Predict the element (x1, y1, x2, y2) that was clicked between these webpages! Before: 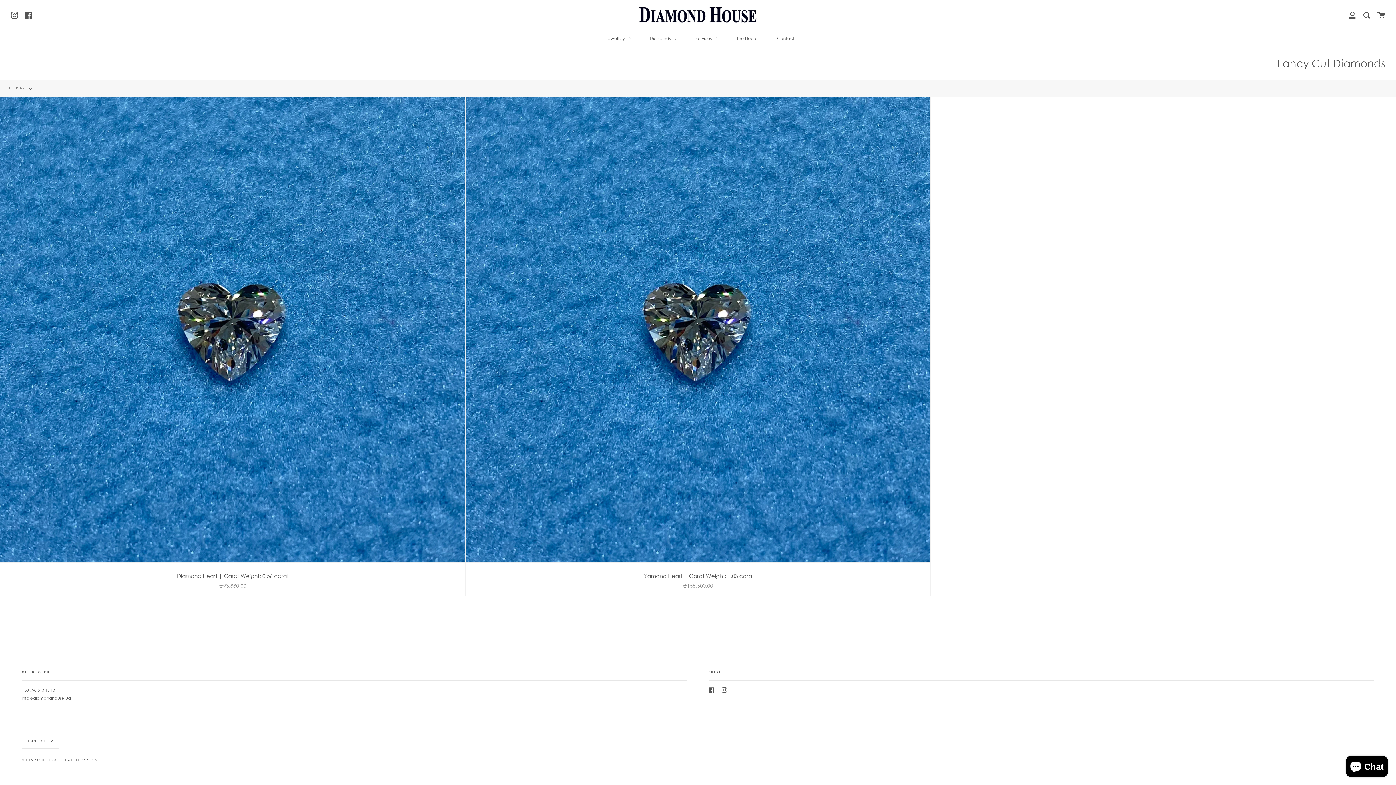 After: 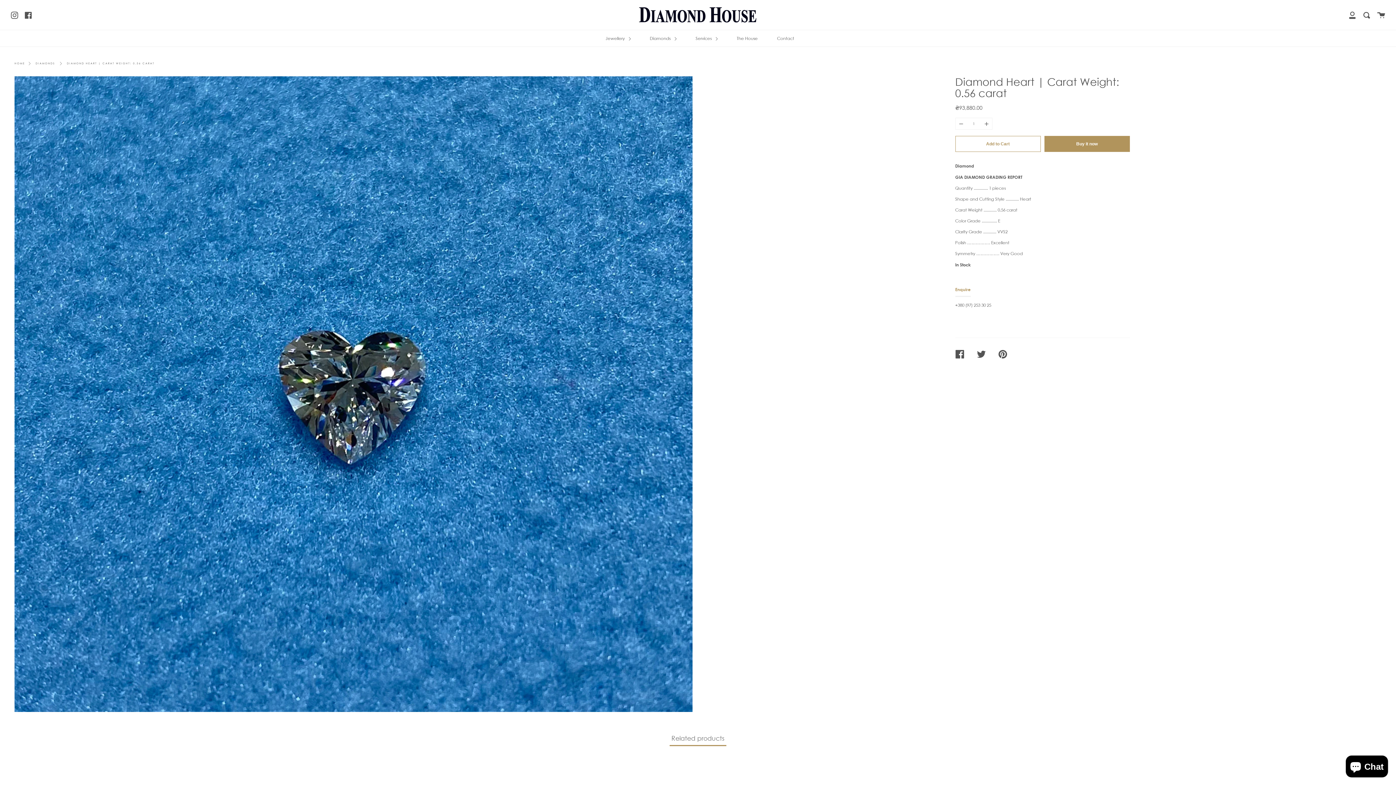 Action: bbox: (0, 97, 465, 596) label: Diamond Heart | Carat Weight: 0.56 carat